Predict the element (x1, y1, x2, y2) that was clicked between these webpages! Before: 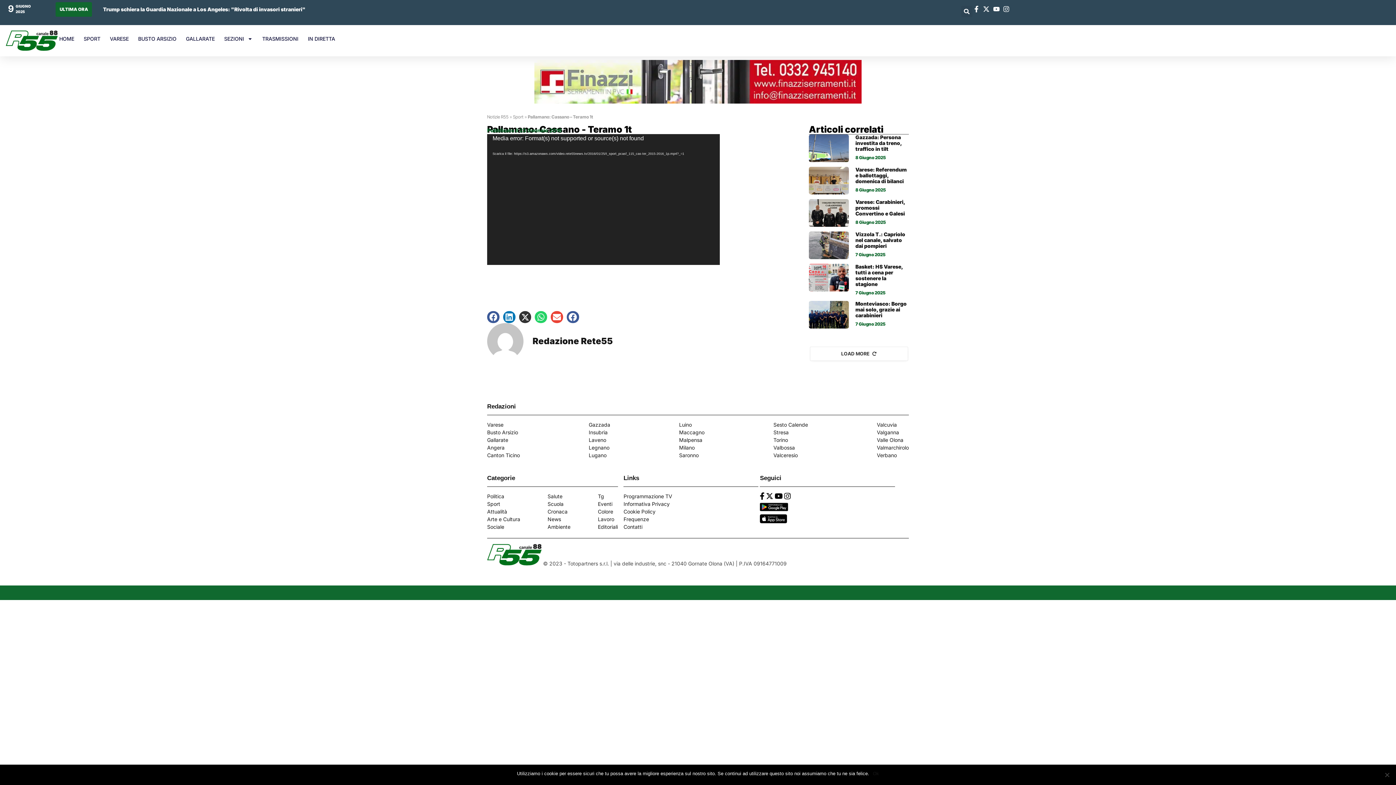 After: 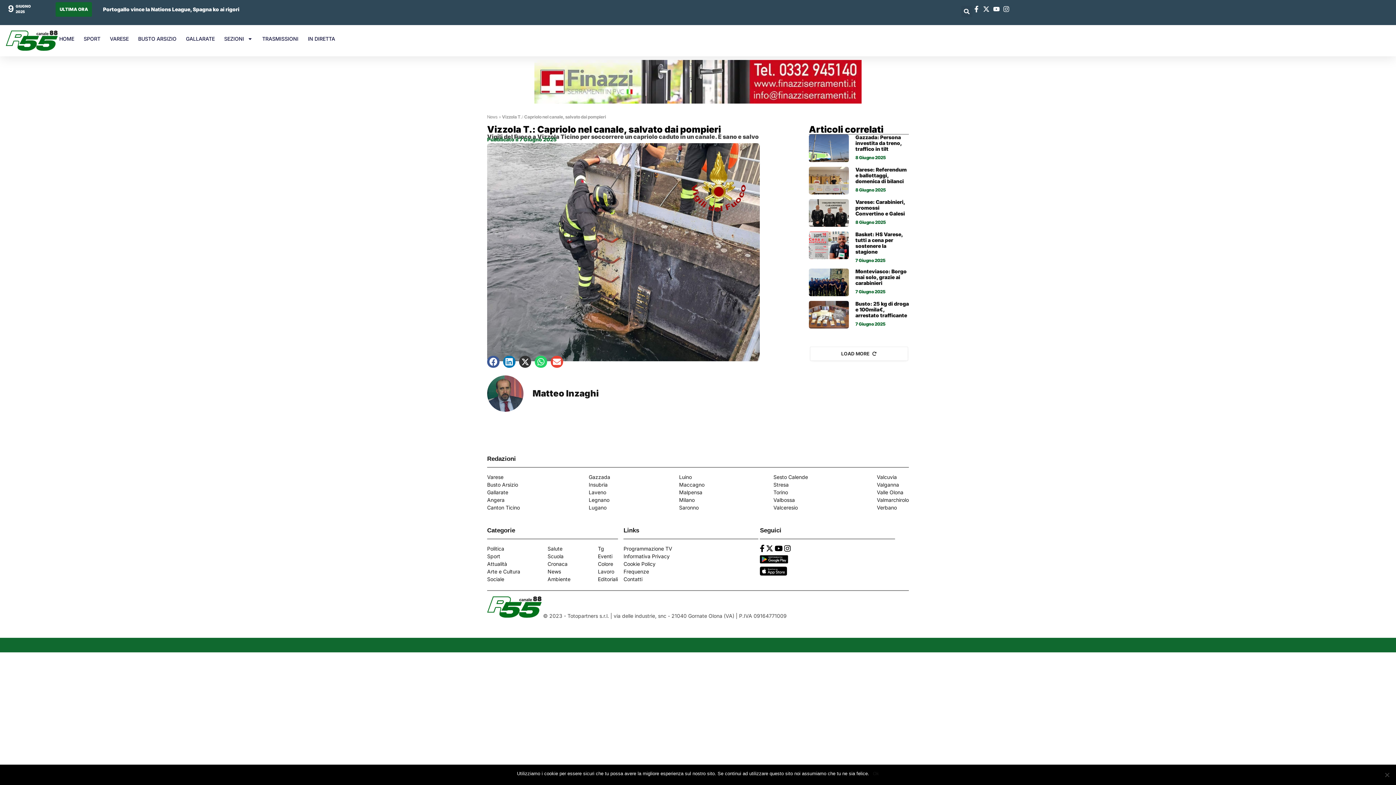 Action: bbox: (809, 231, 849, 259)